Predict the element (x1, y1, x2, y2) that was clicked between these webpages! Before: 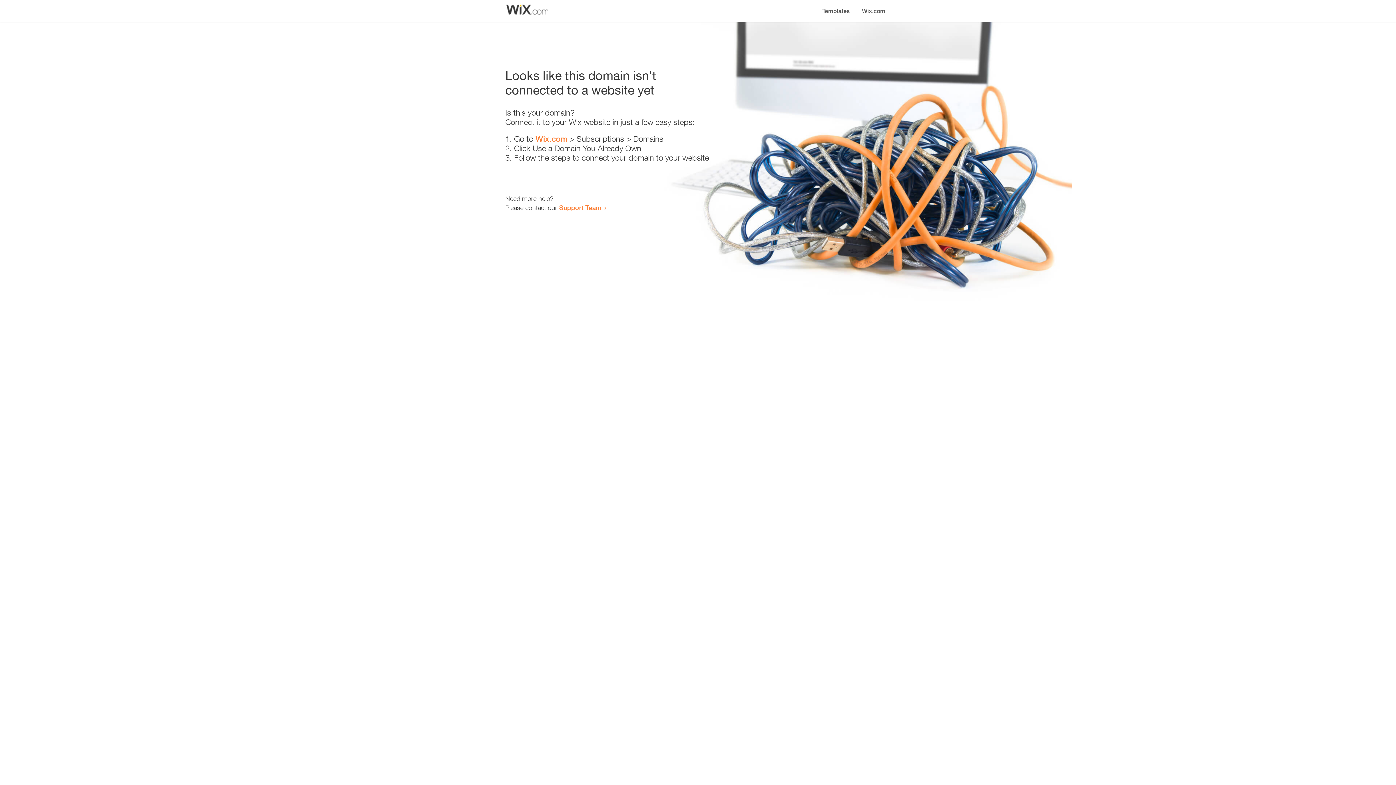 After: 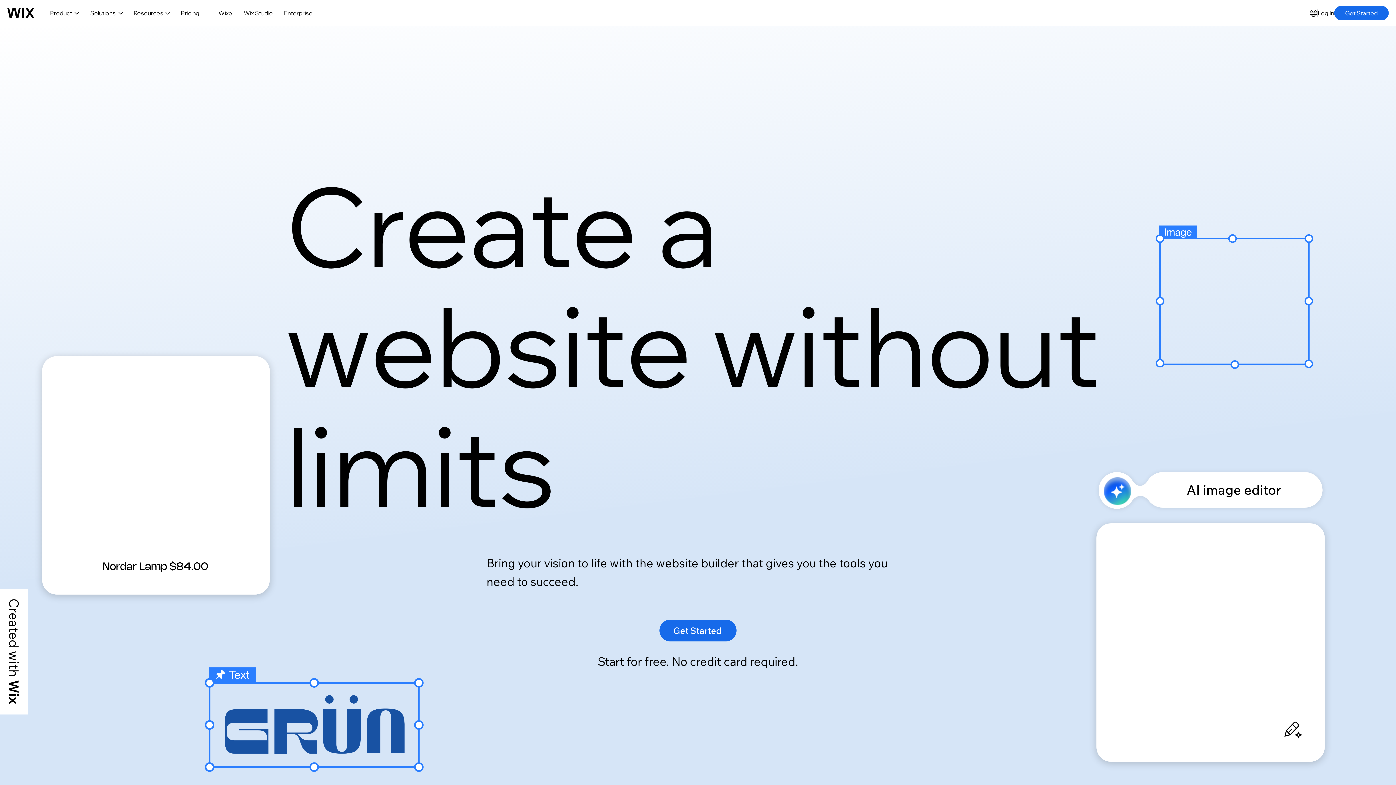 Action: bbox: (535, 134, 567, 143) label: Wix.com